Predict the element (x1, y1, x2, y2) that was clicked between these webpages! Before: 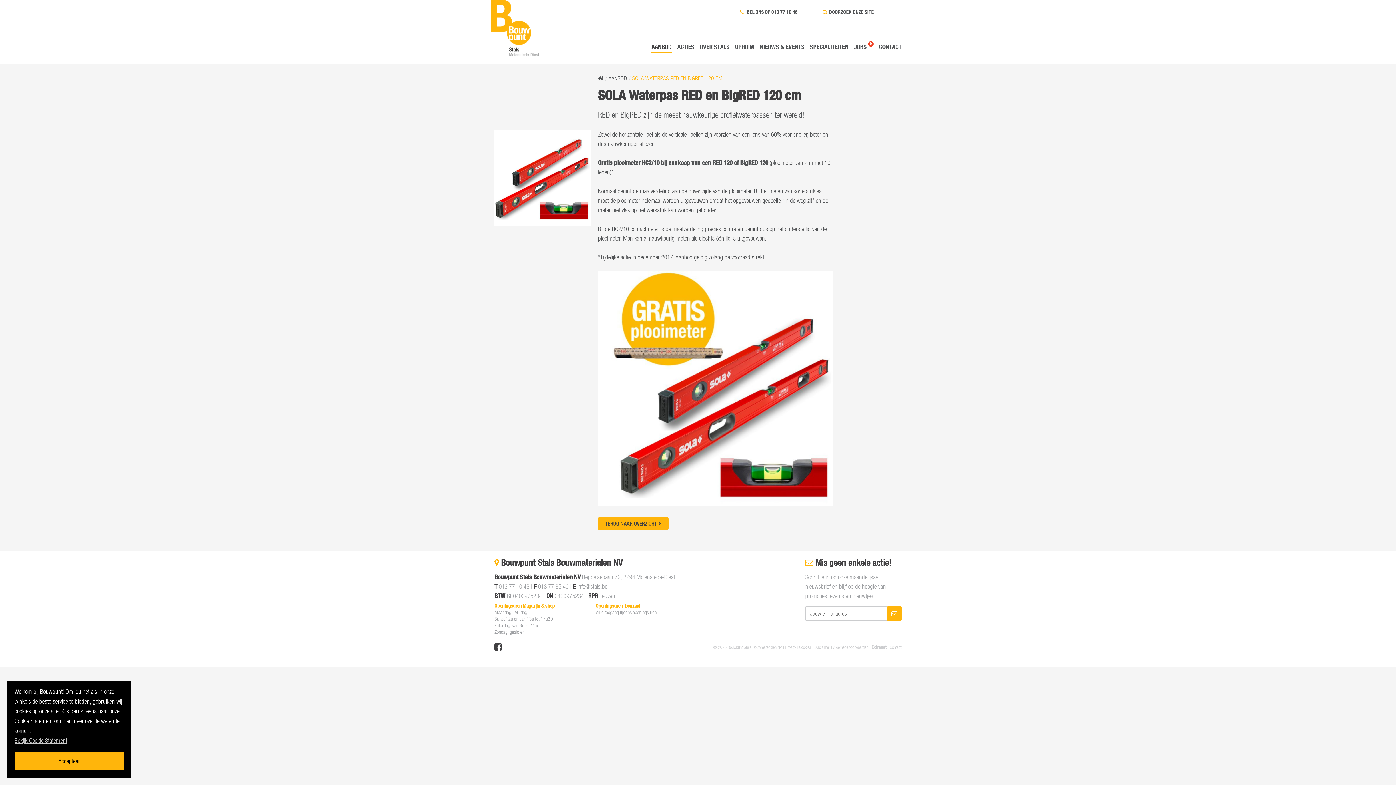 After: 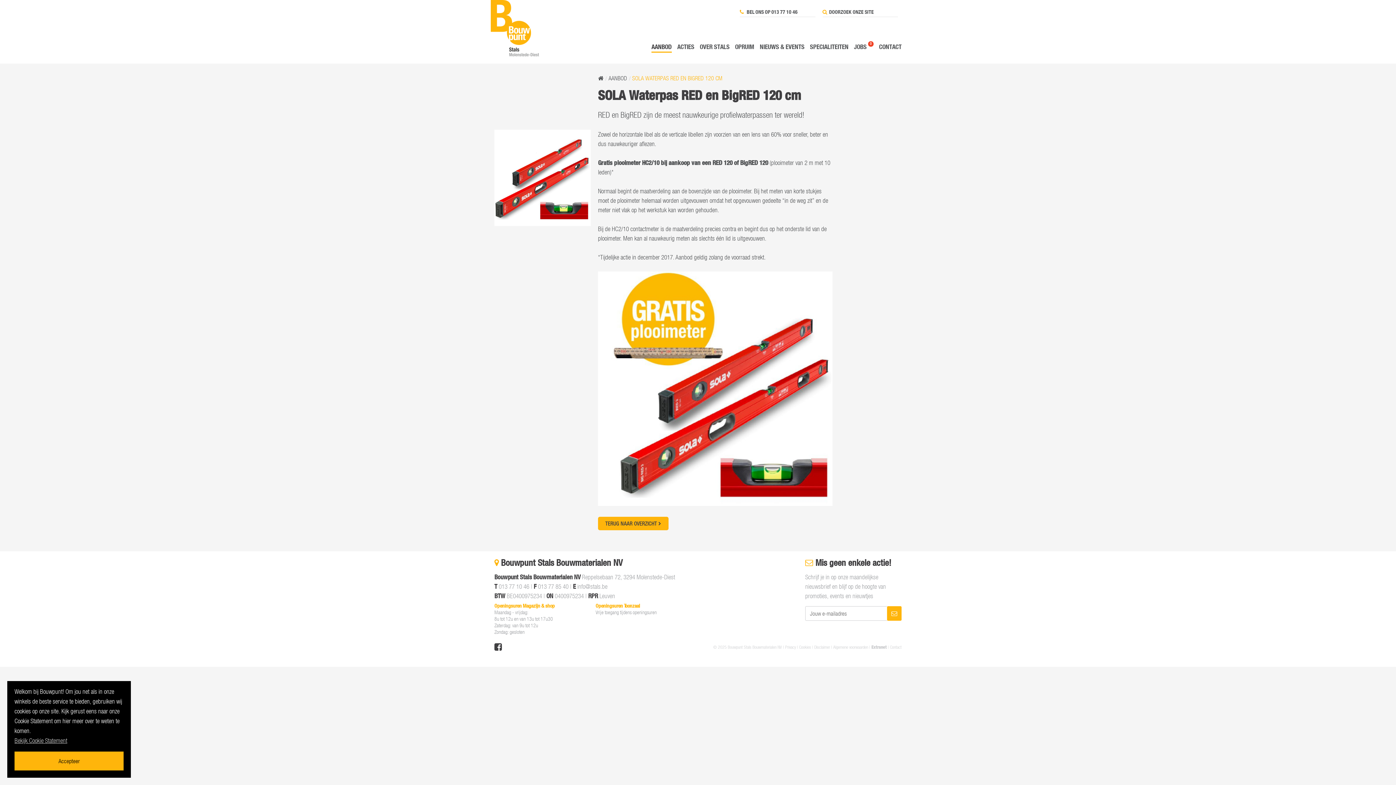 Action: label:  BEL ONS OP 013 77 10 46 bbox: (740, 7, 815, 17)